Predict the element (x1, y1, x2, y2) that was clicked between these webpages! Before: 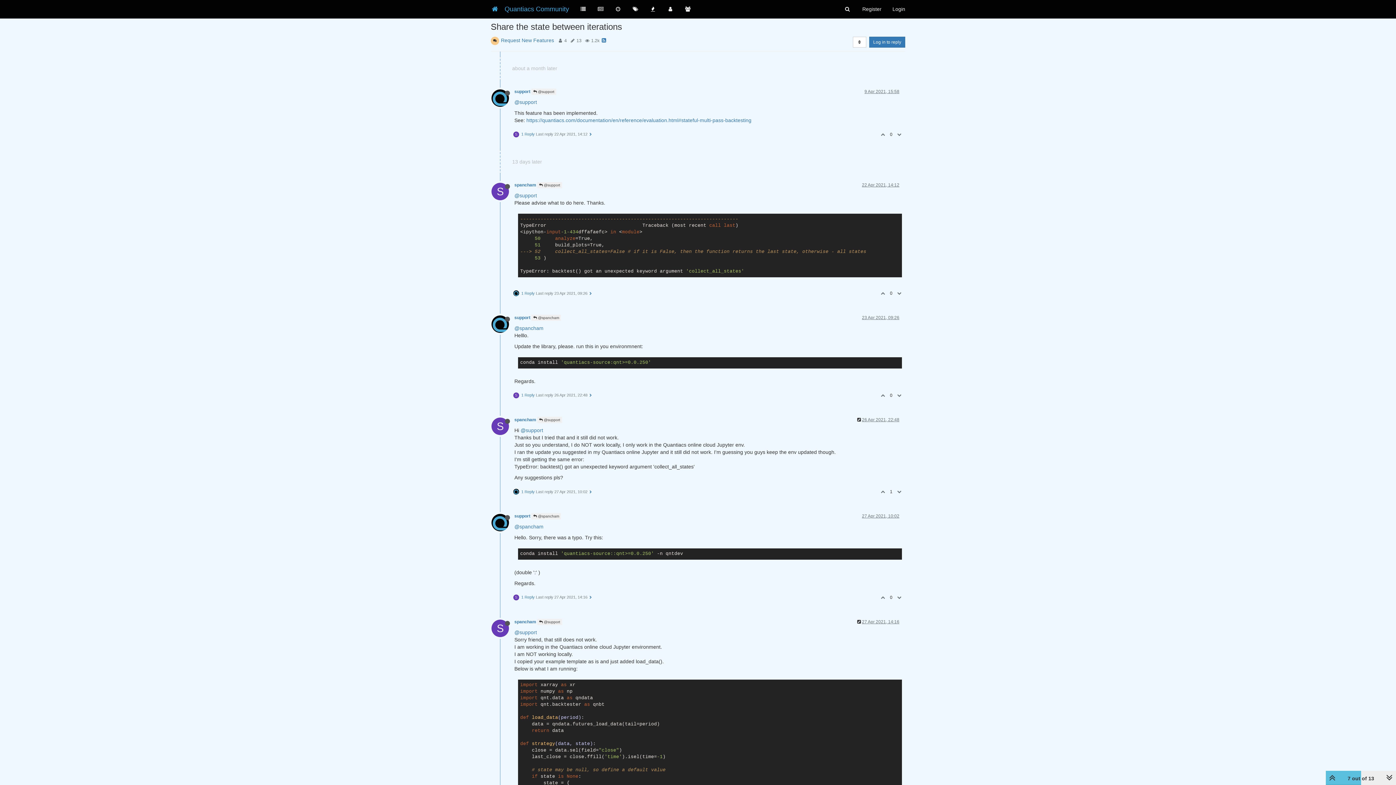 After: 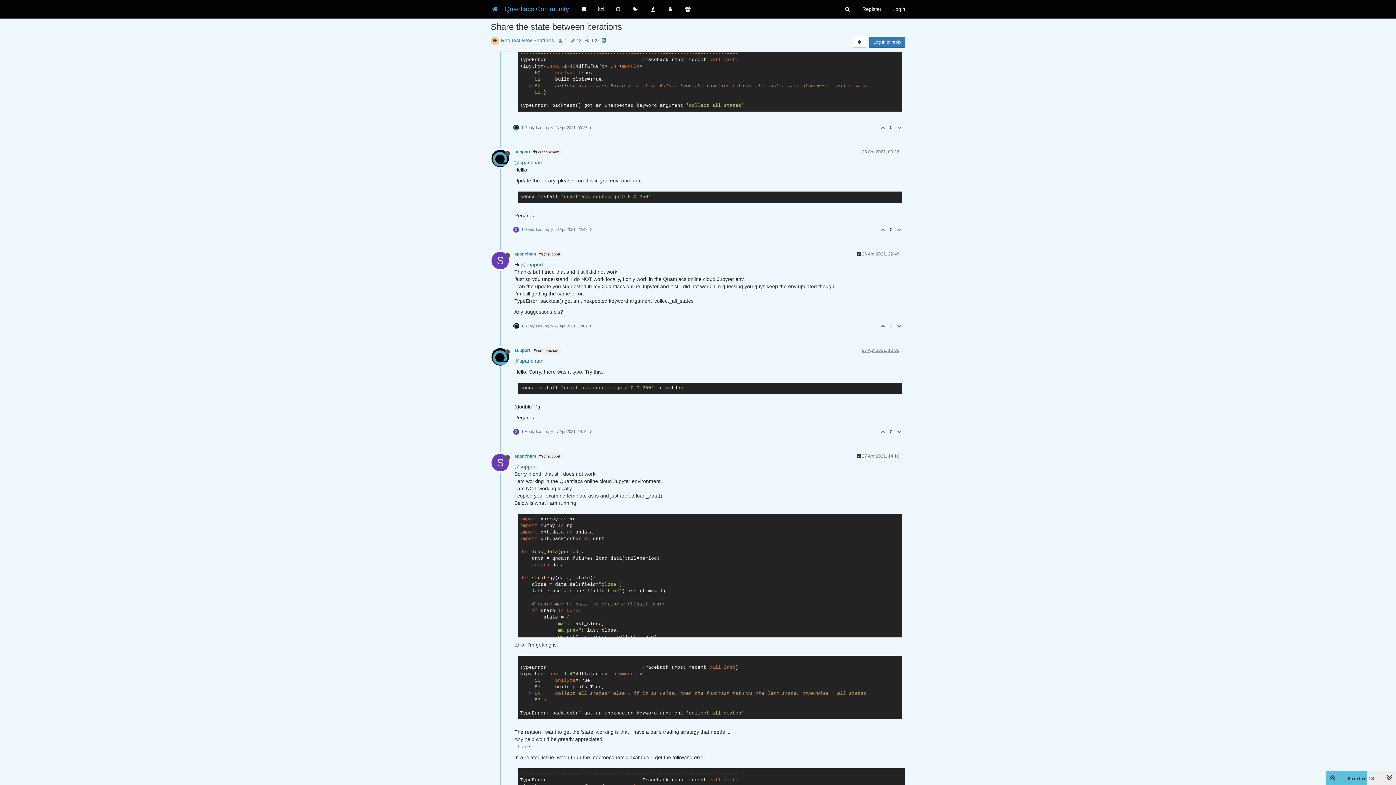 Action: bbox: (537, 619, 562, 625) label:  @support